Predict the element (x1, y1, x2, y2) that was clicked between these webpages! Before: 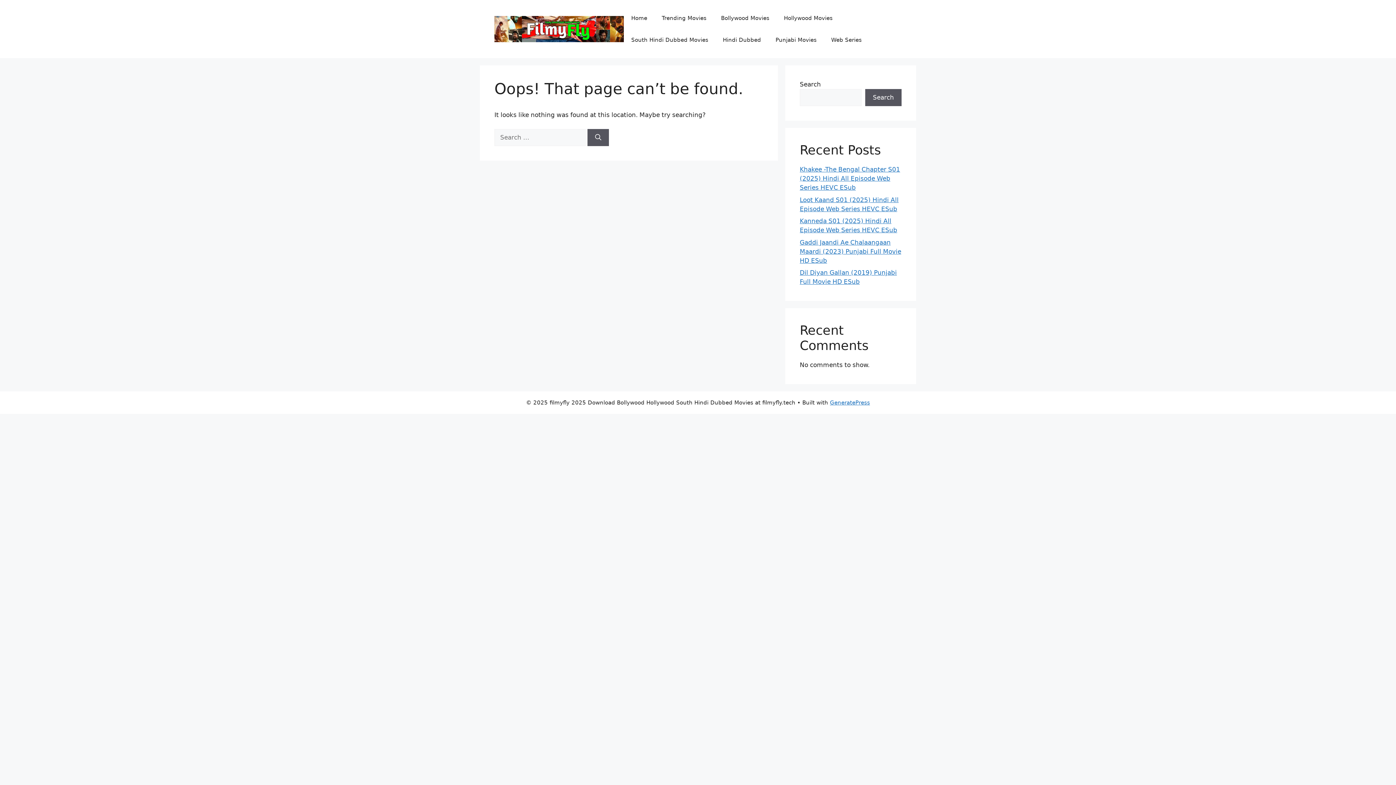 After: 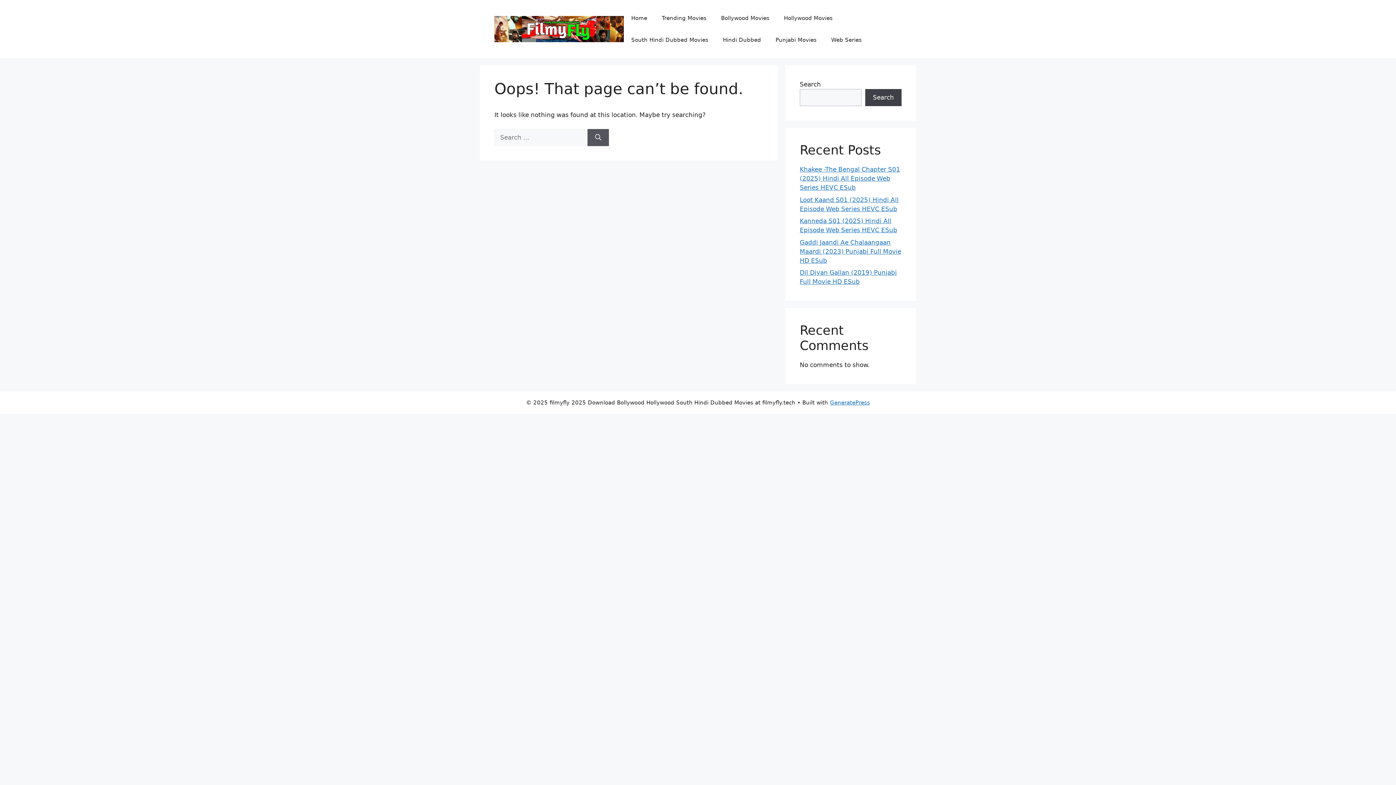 Action: bbox: (865, 89, 901, 106) label: Search